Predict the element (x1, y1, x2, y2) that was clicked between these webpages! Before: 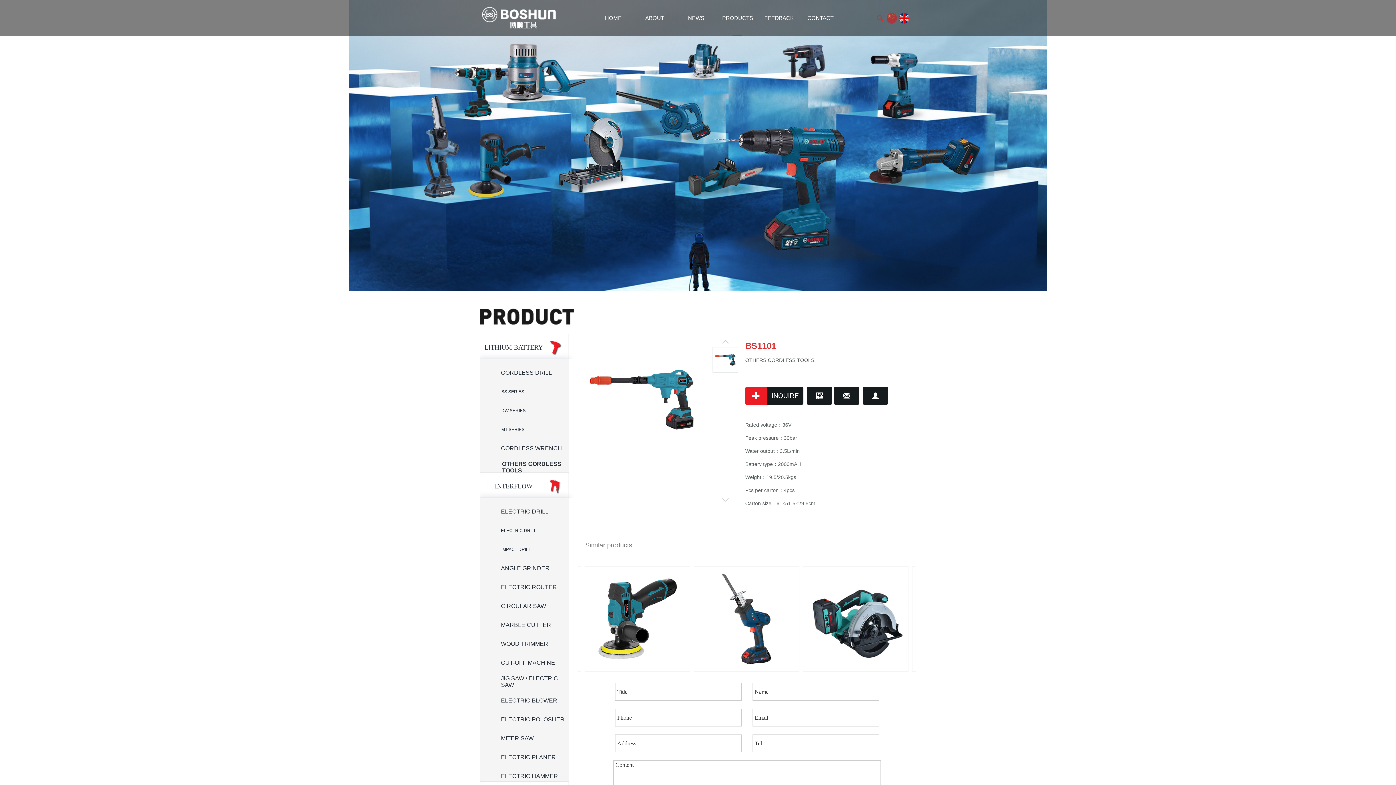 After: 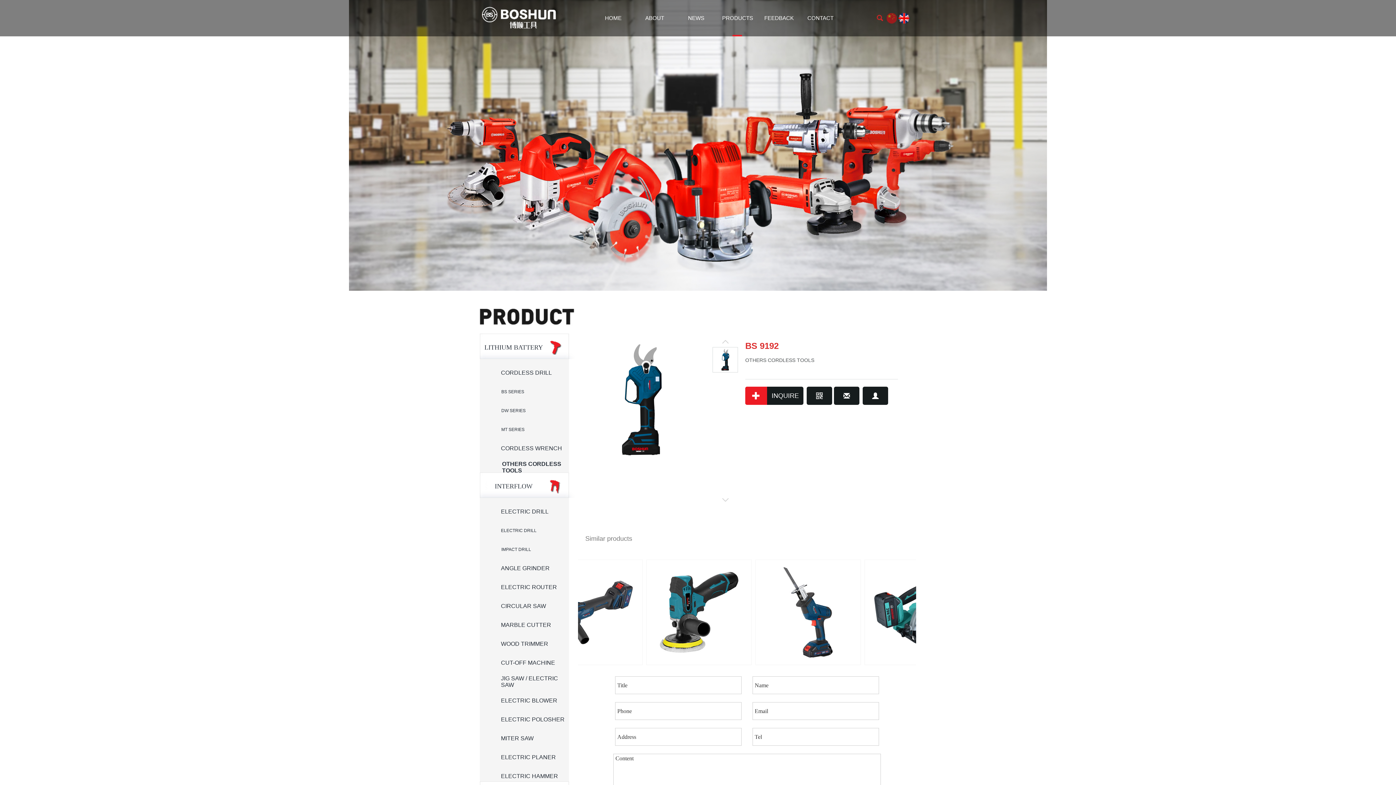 Action: bbox: (734, 615, 840, 621)